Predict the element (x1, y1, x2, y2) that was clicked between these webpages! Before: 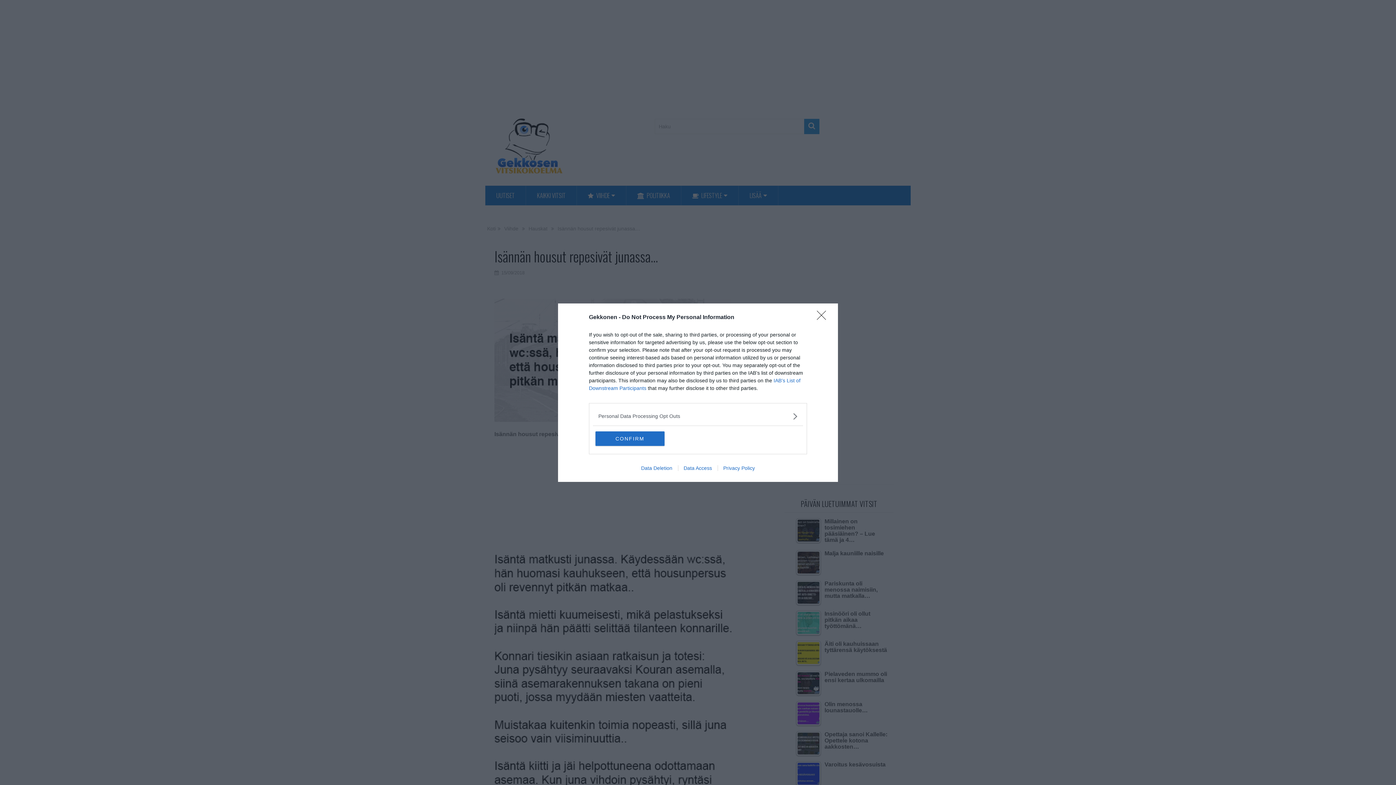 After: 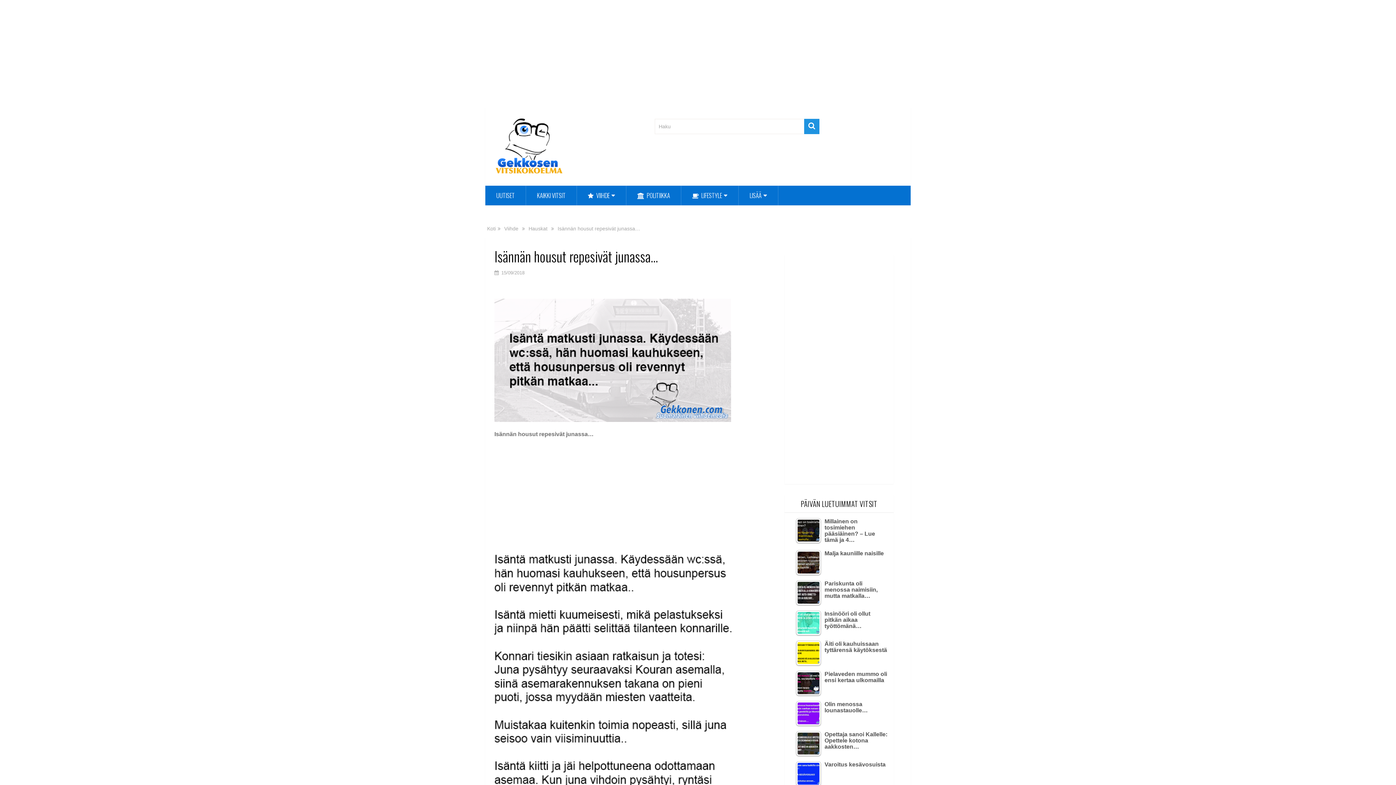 Action: label: CONFIRM bbox: (595, 431, 664, 446)